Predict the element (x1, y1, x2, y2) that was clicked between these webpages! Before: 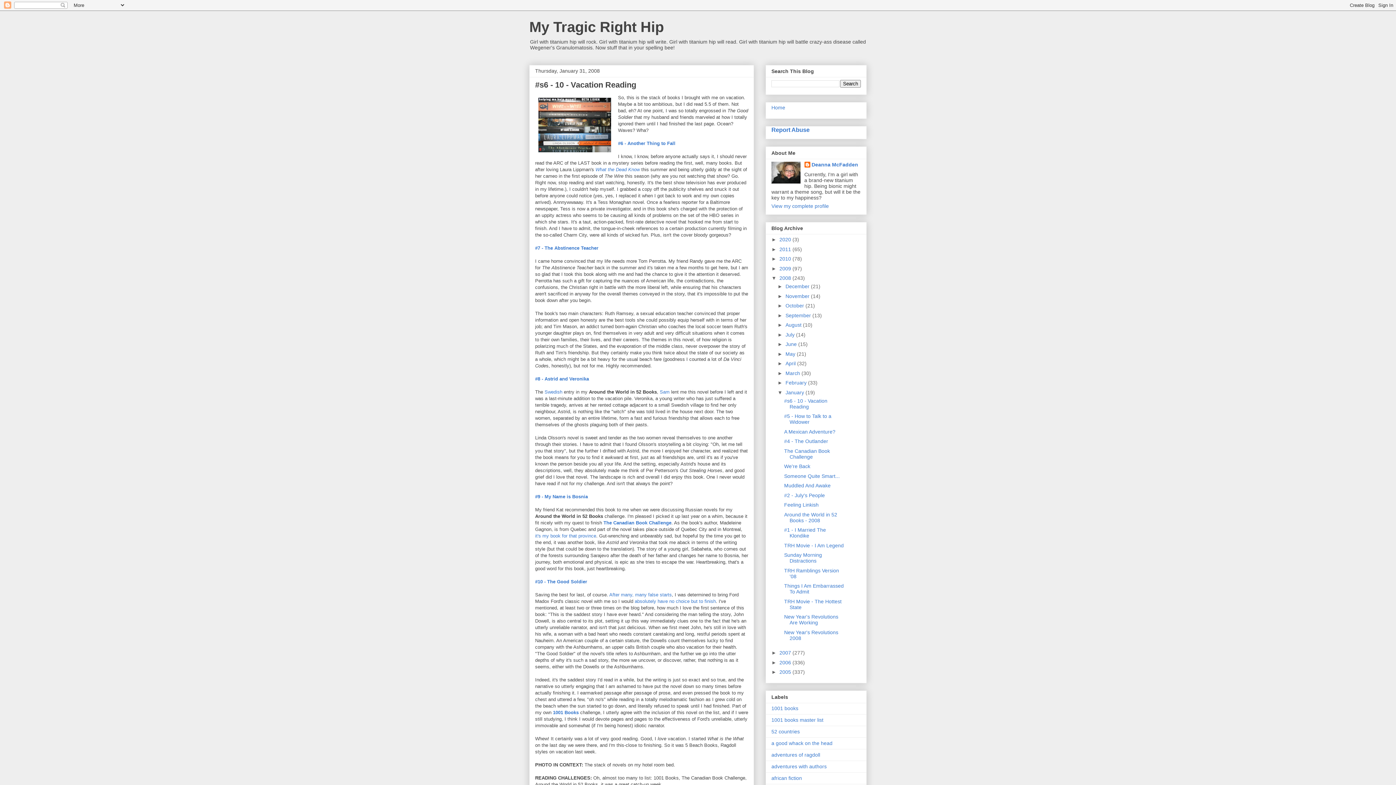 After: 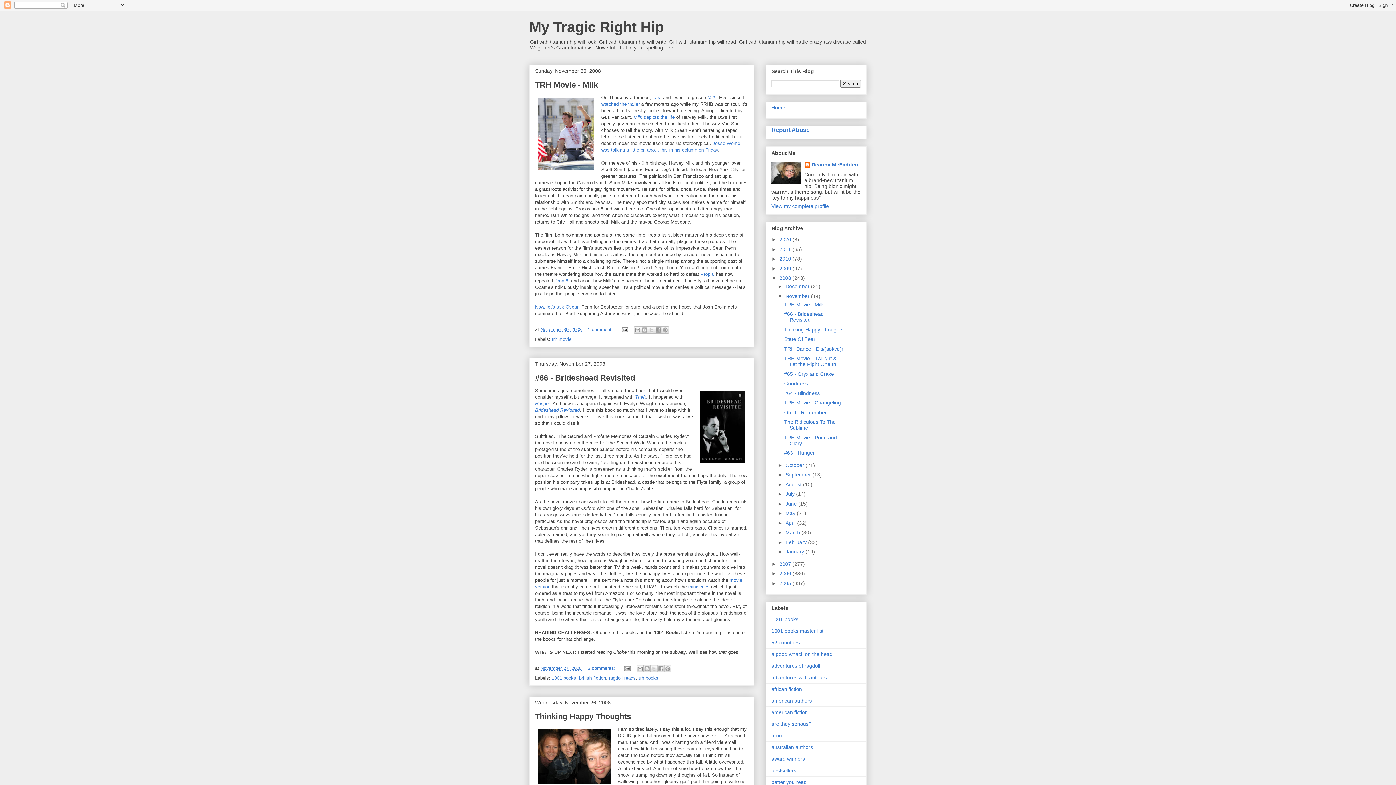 Action: label: November  bbox: (785, 293, 811, 299)